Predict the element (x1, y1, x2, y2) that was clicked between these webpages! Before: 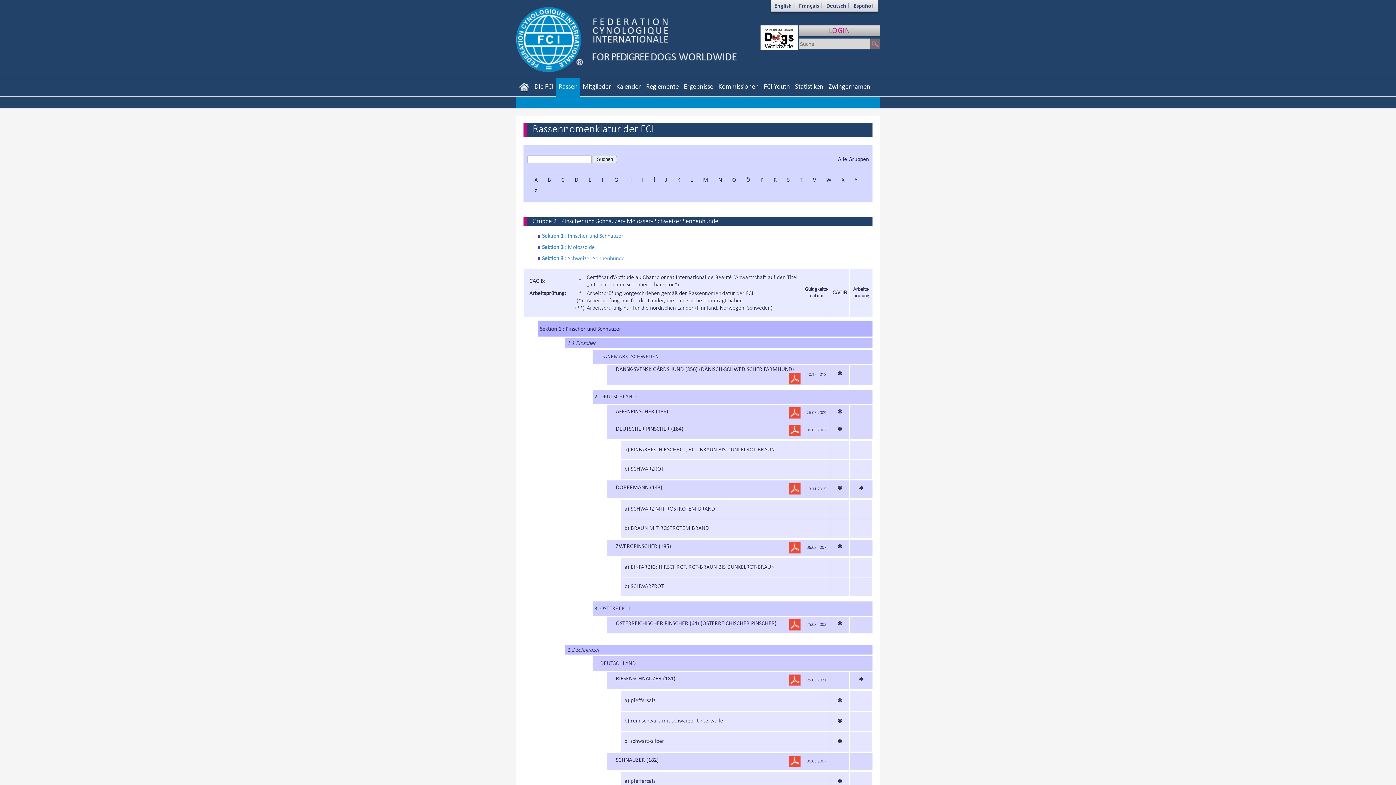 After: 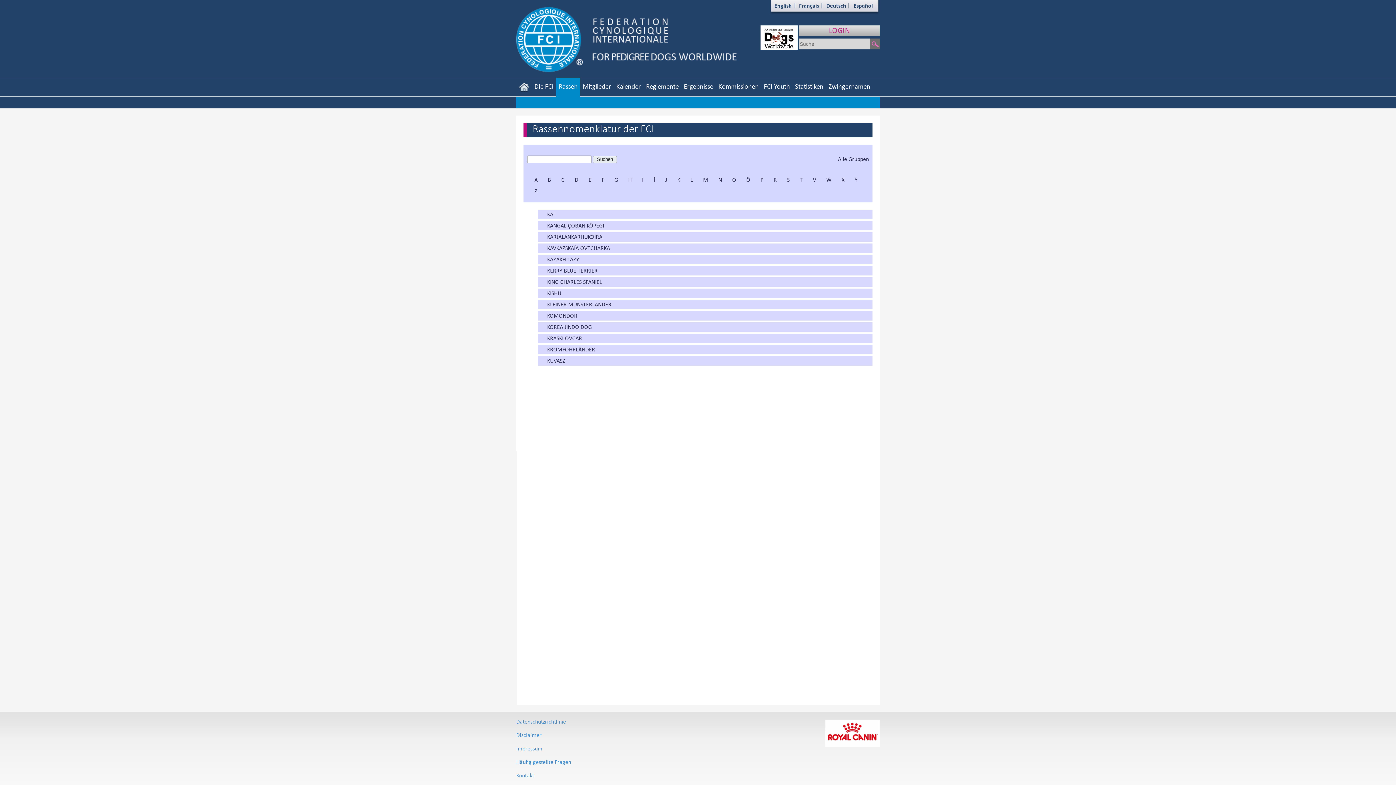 Action: bbox: (677, 176, 680, 183) label: K